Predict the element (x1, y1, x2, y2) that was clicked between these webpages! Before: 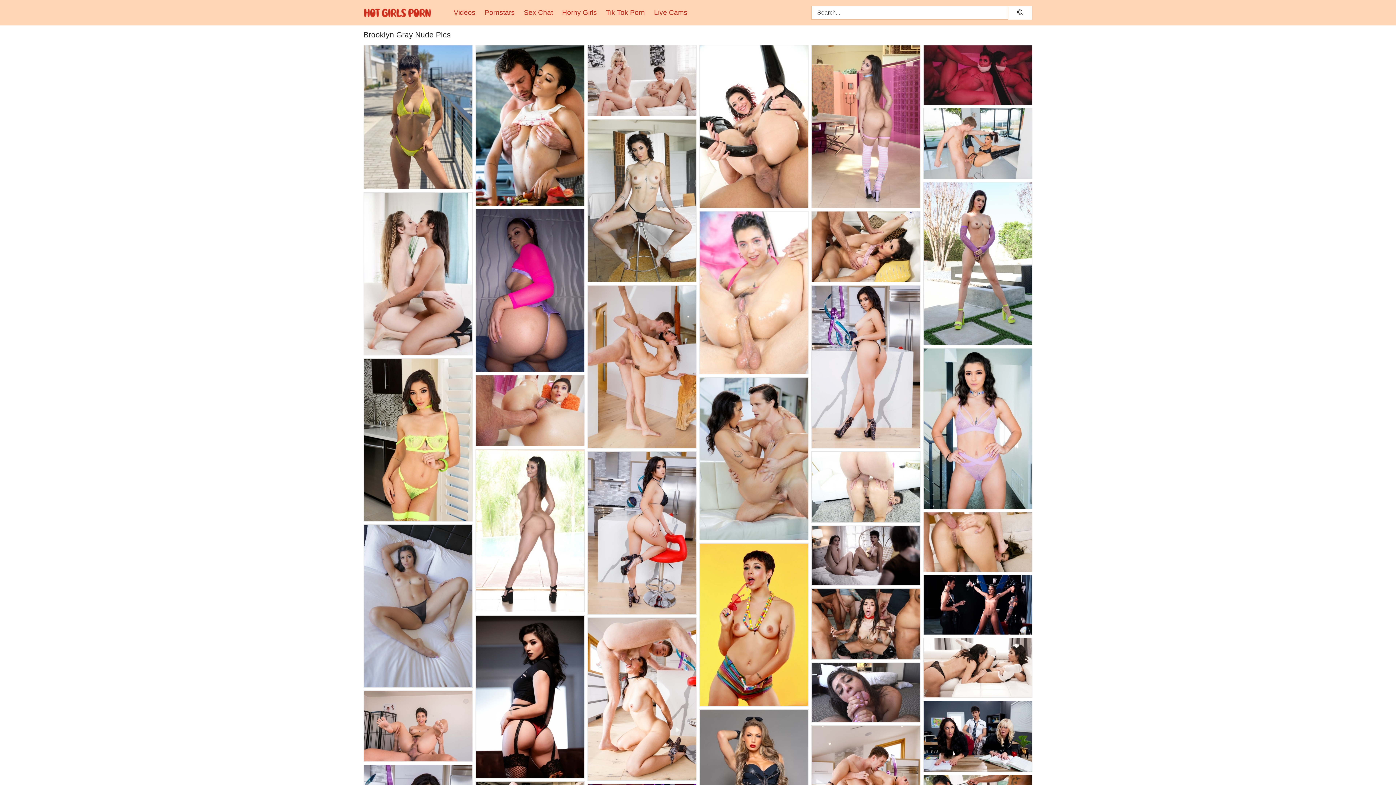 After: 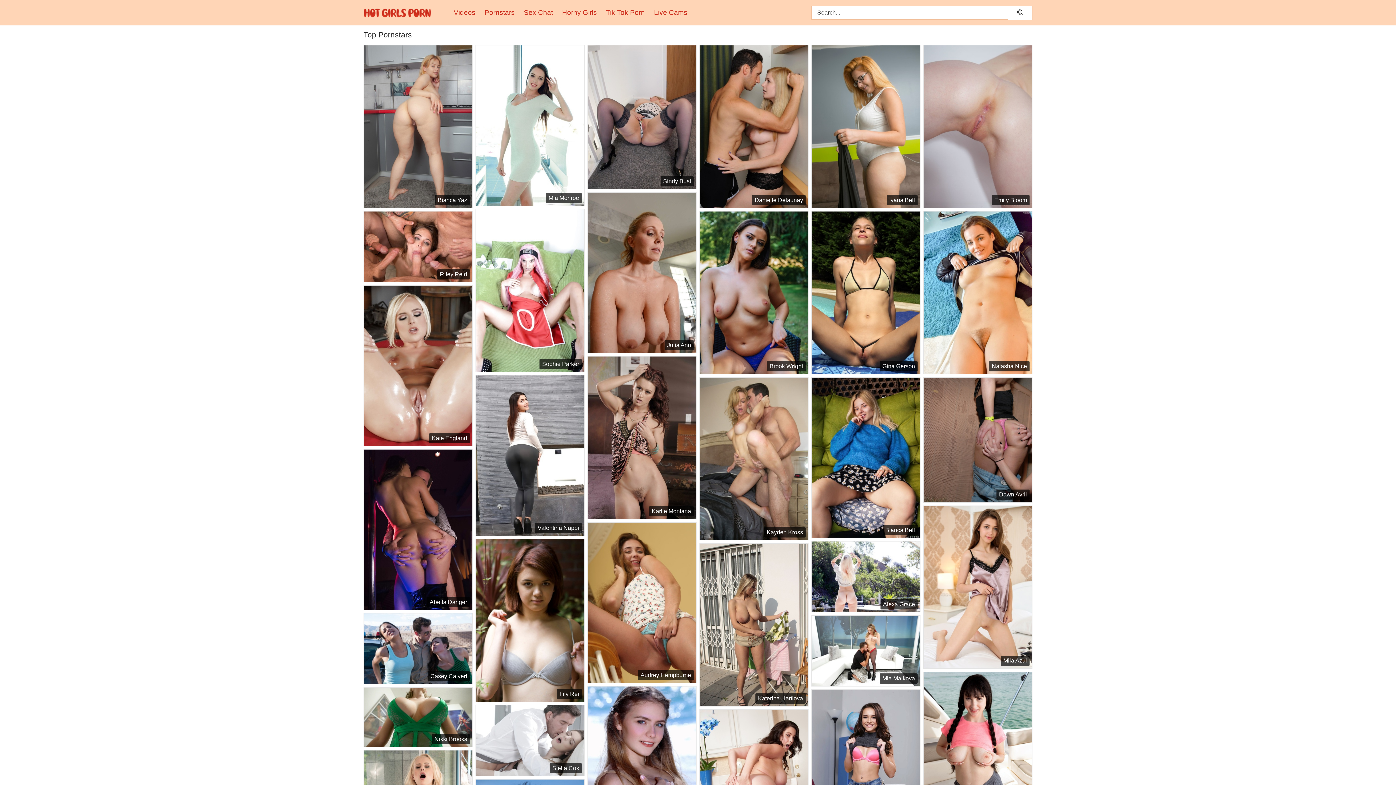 Action: bbox: (484, 0, 524, 25) label: Pornstars